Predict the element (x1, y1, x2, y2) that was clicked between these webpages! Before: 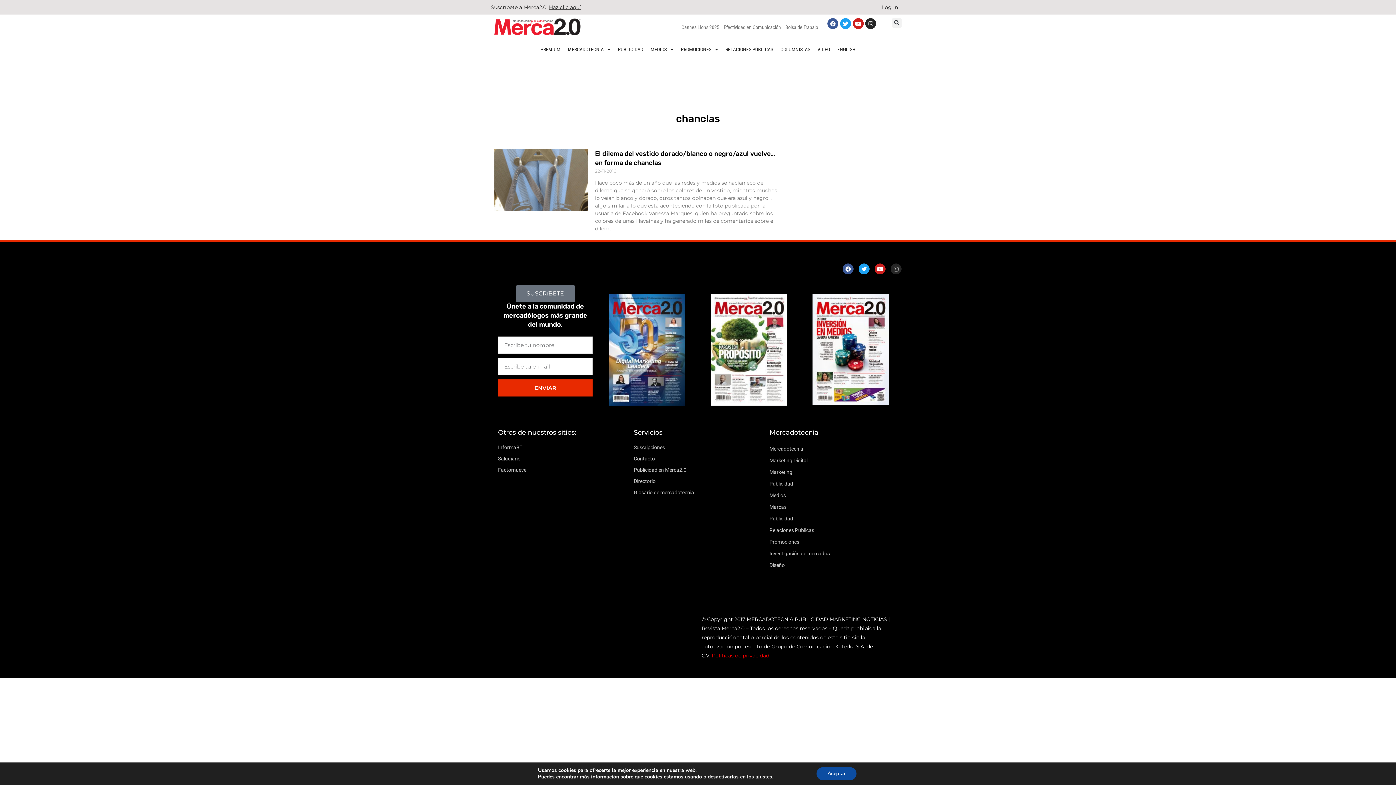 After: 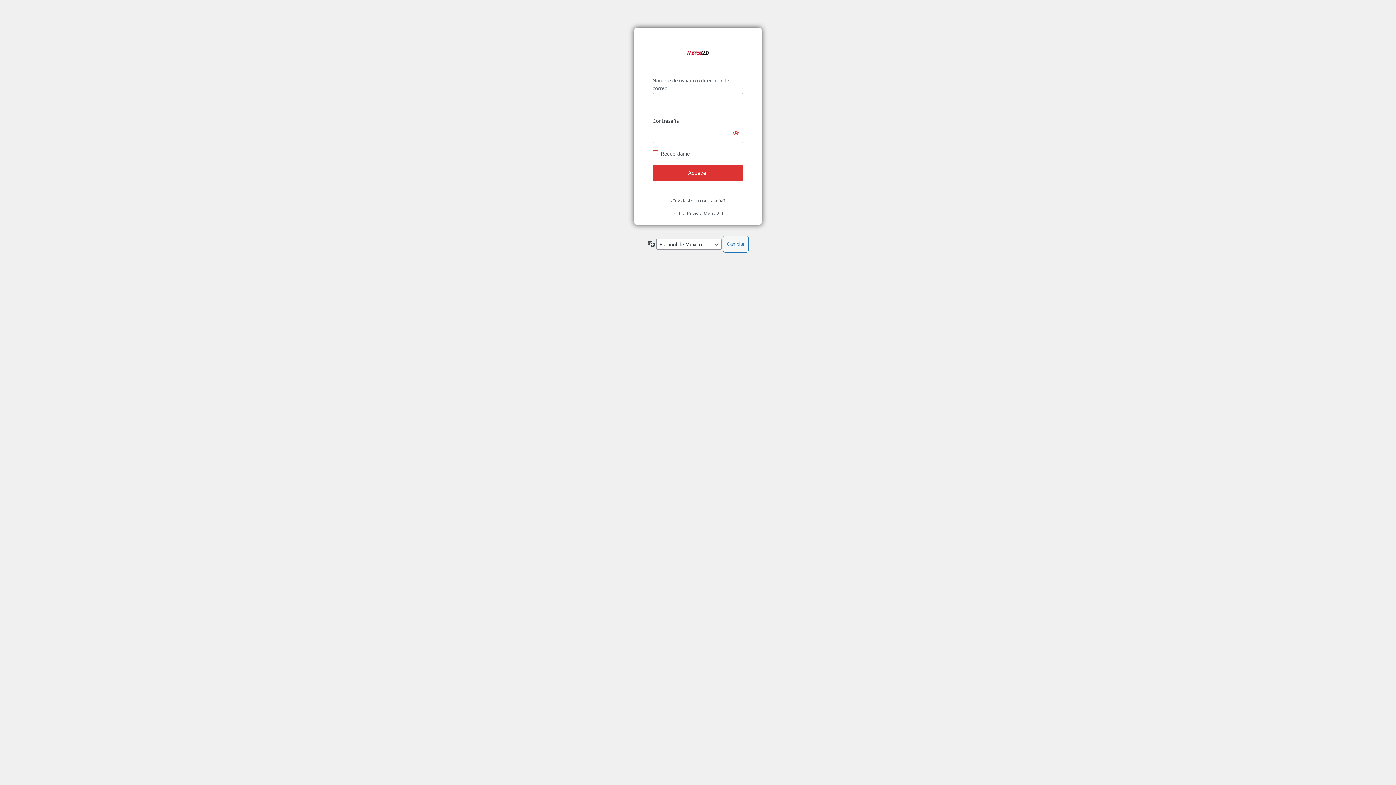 Action: label: Log In bbox: (878, 3, 901, 10)